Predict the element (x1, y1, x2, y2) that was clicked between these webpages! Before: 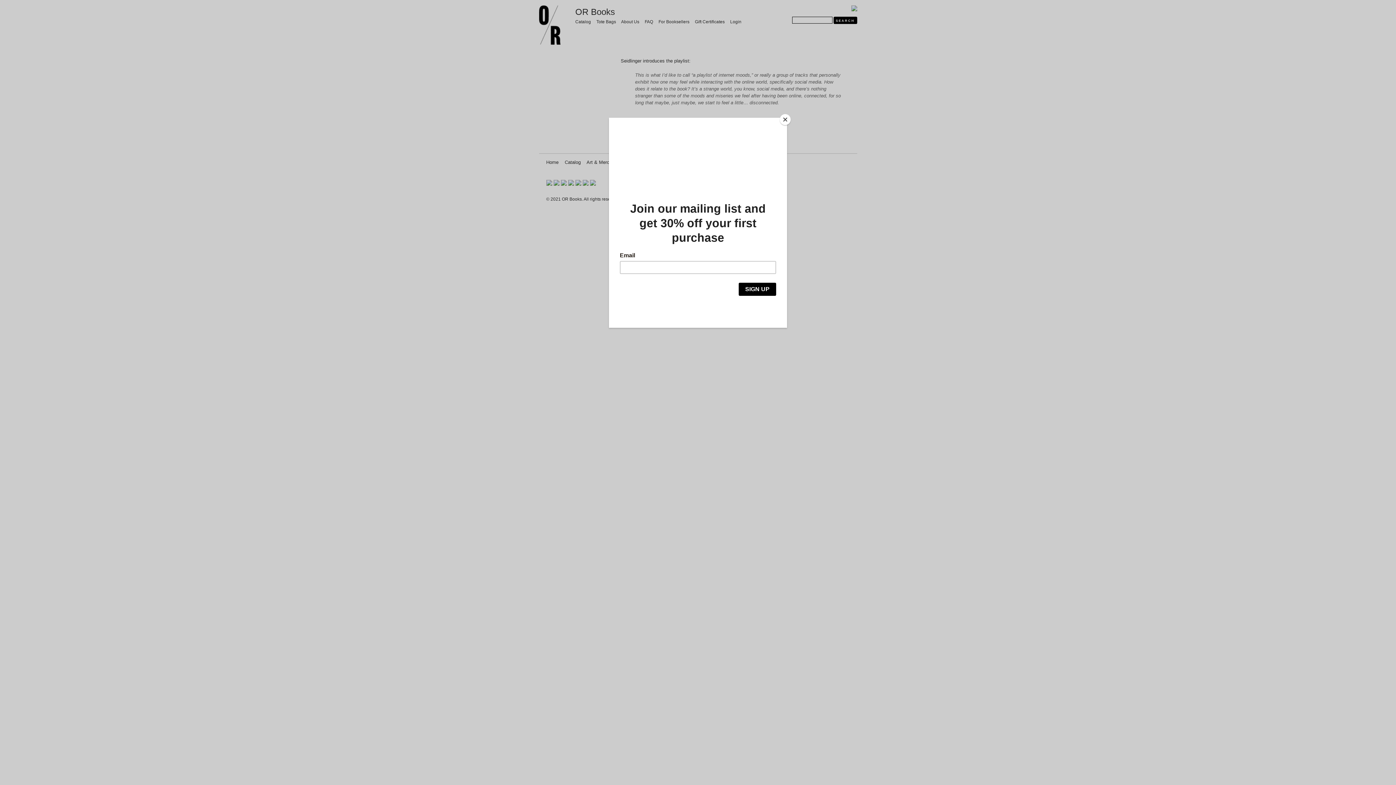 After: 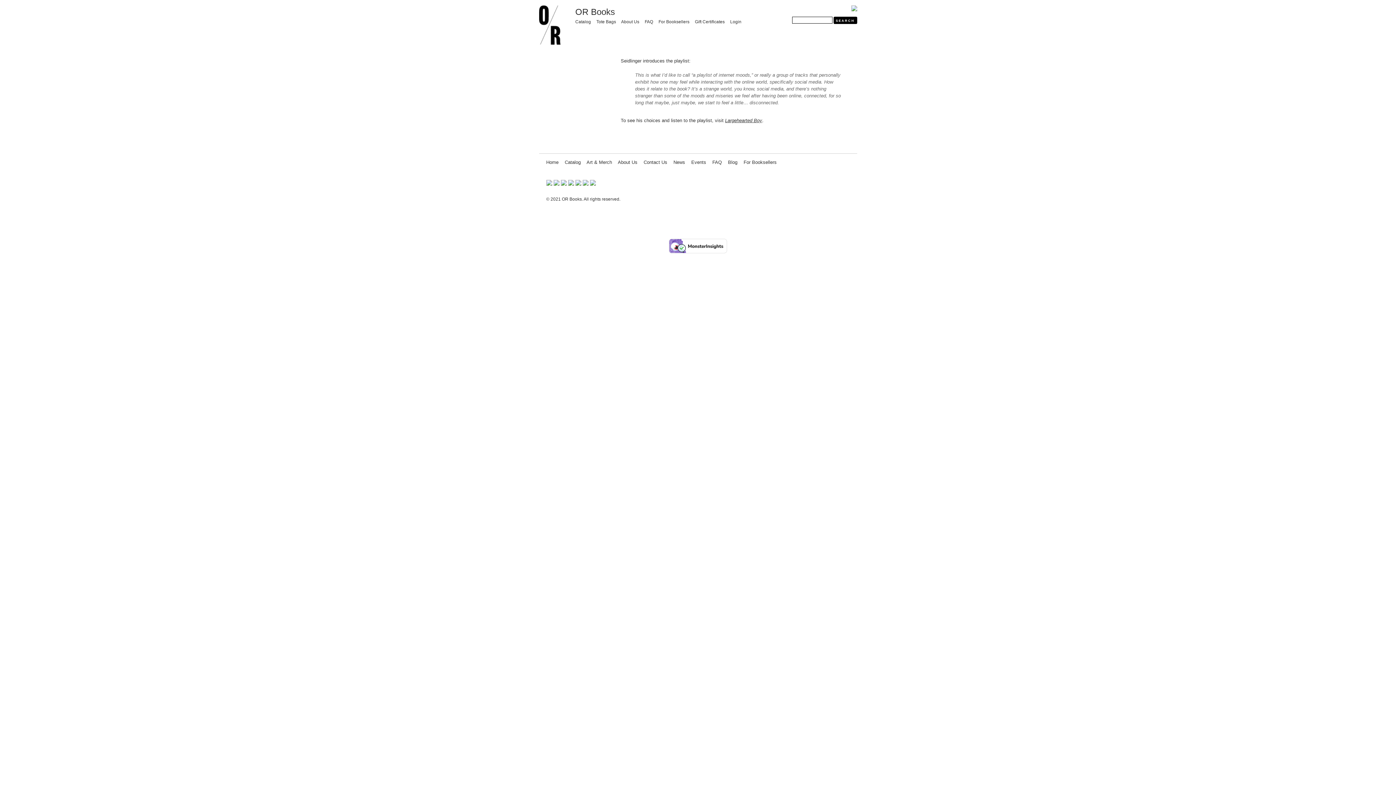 Action: bbox: (780, 114, 790, 125) label: Close